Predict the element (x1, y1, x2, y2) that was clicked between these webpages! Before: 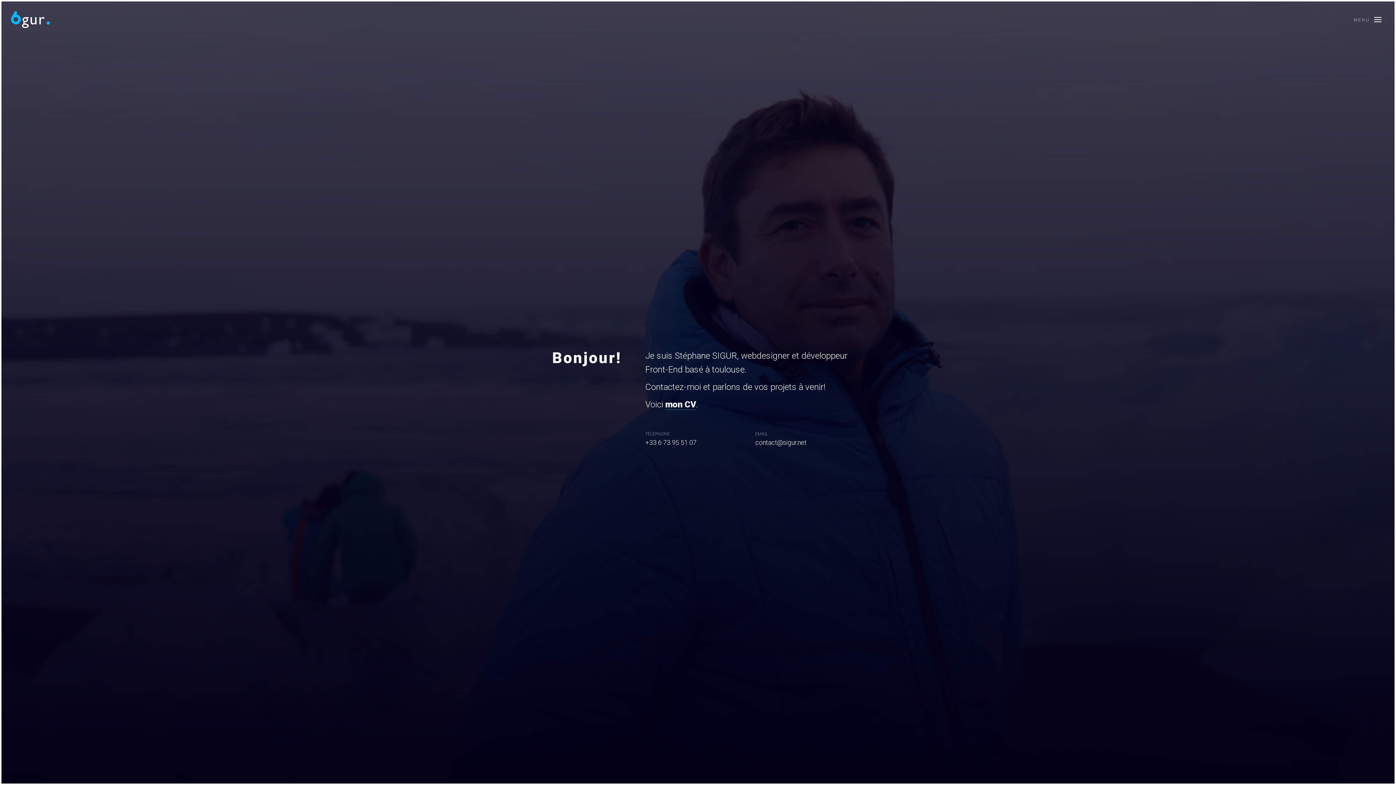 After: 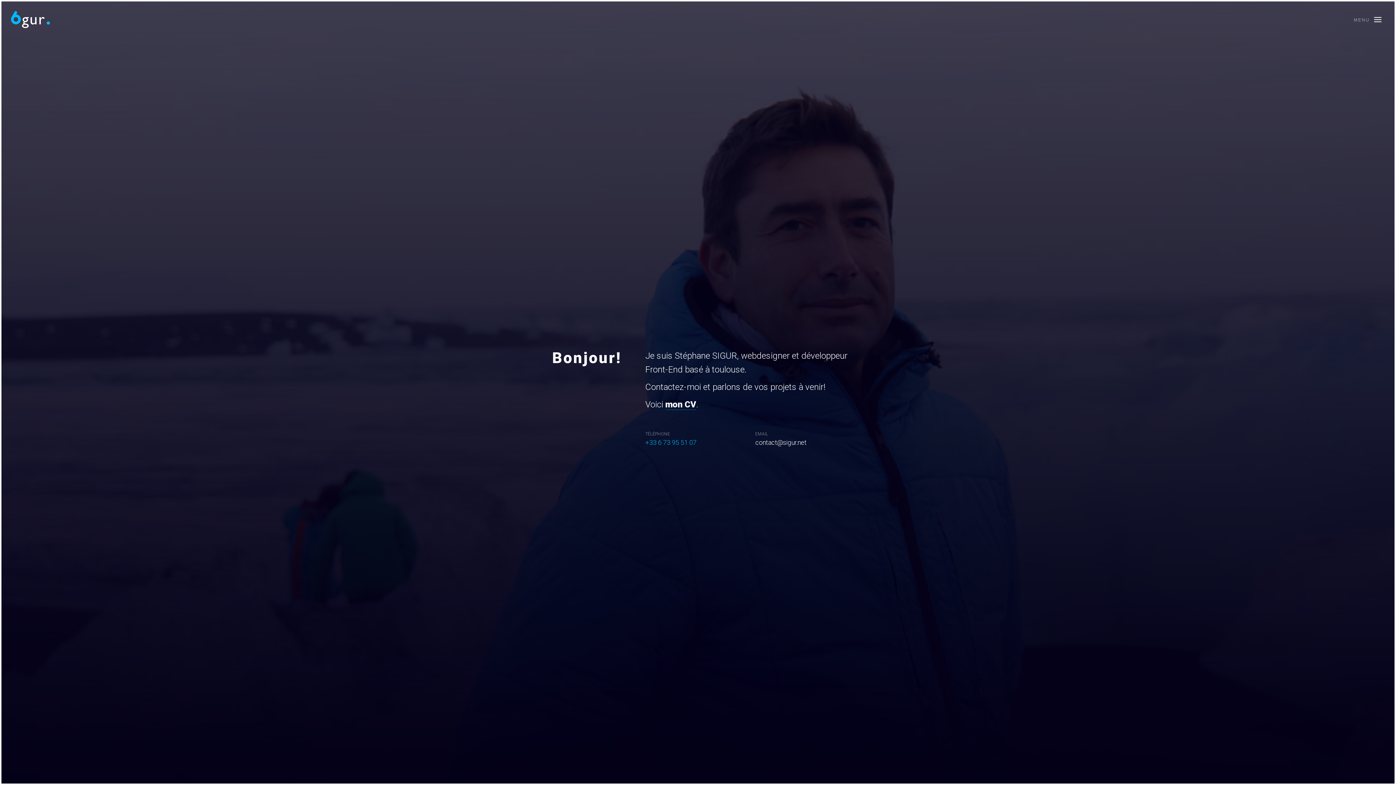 Action: label: +33 6 73 95 51 07 bbox: (645, 438, 696, 446)